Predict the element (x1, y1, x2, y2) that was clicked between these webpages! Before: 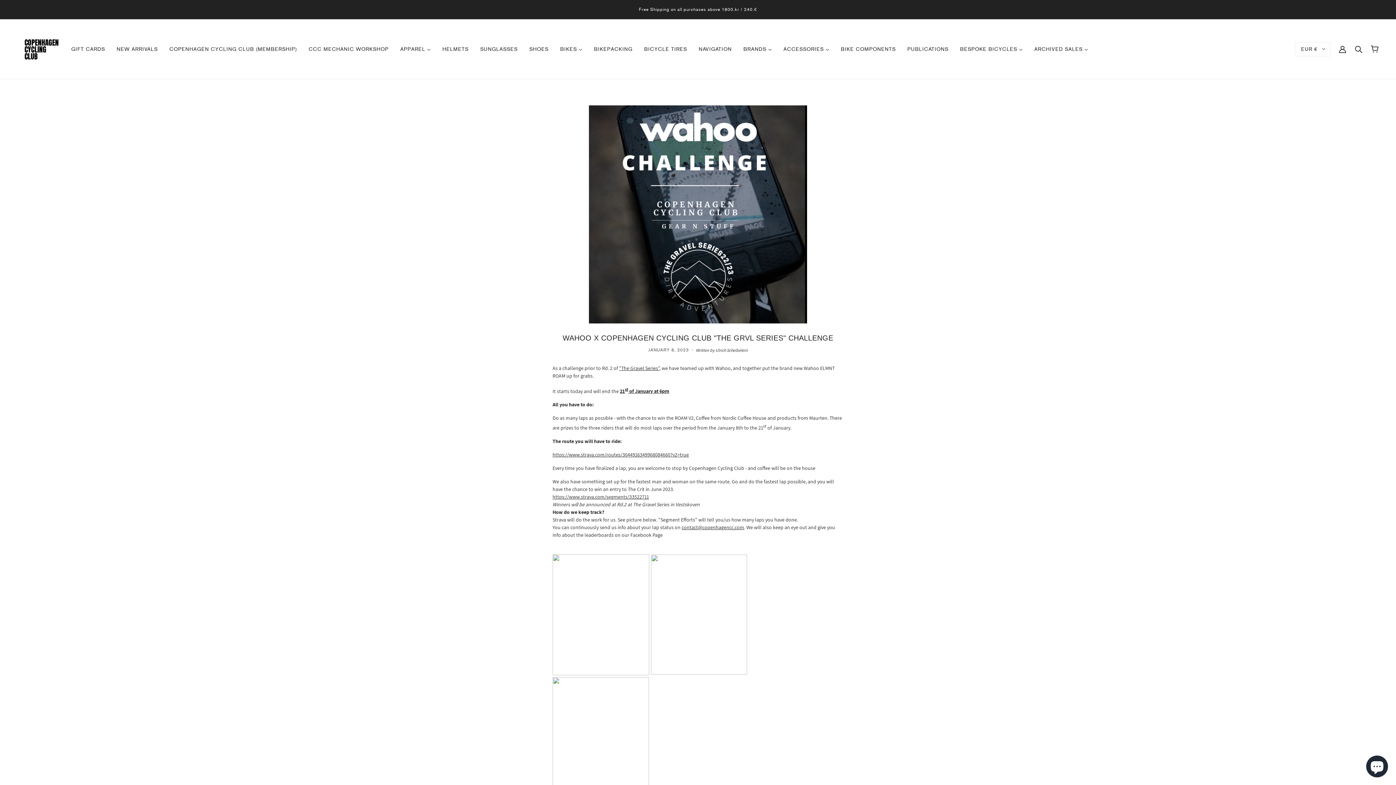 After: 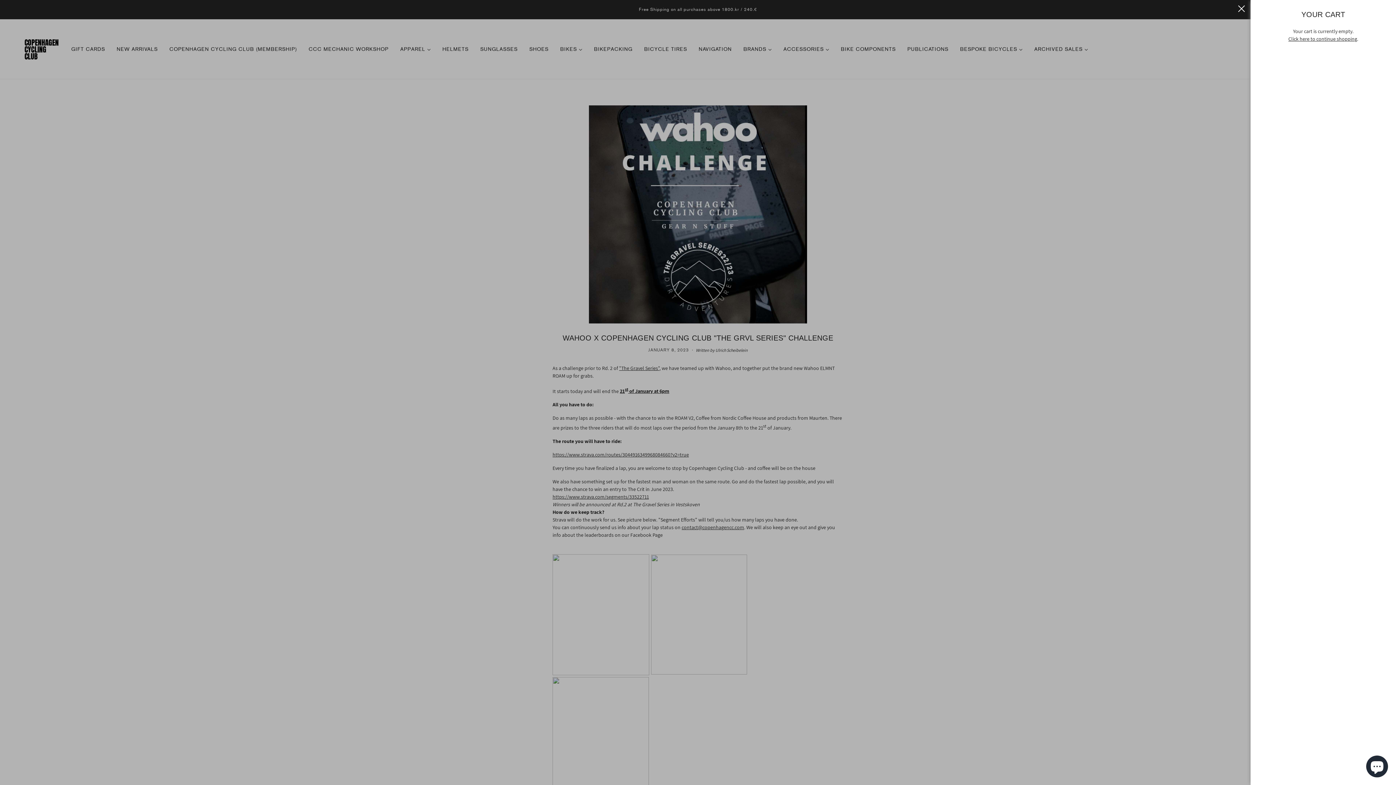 Action: label: Cart bbox: (1365, 39, 1384, 58)